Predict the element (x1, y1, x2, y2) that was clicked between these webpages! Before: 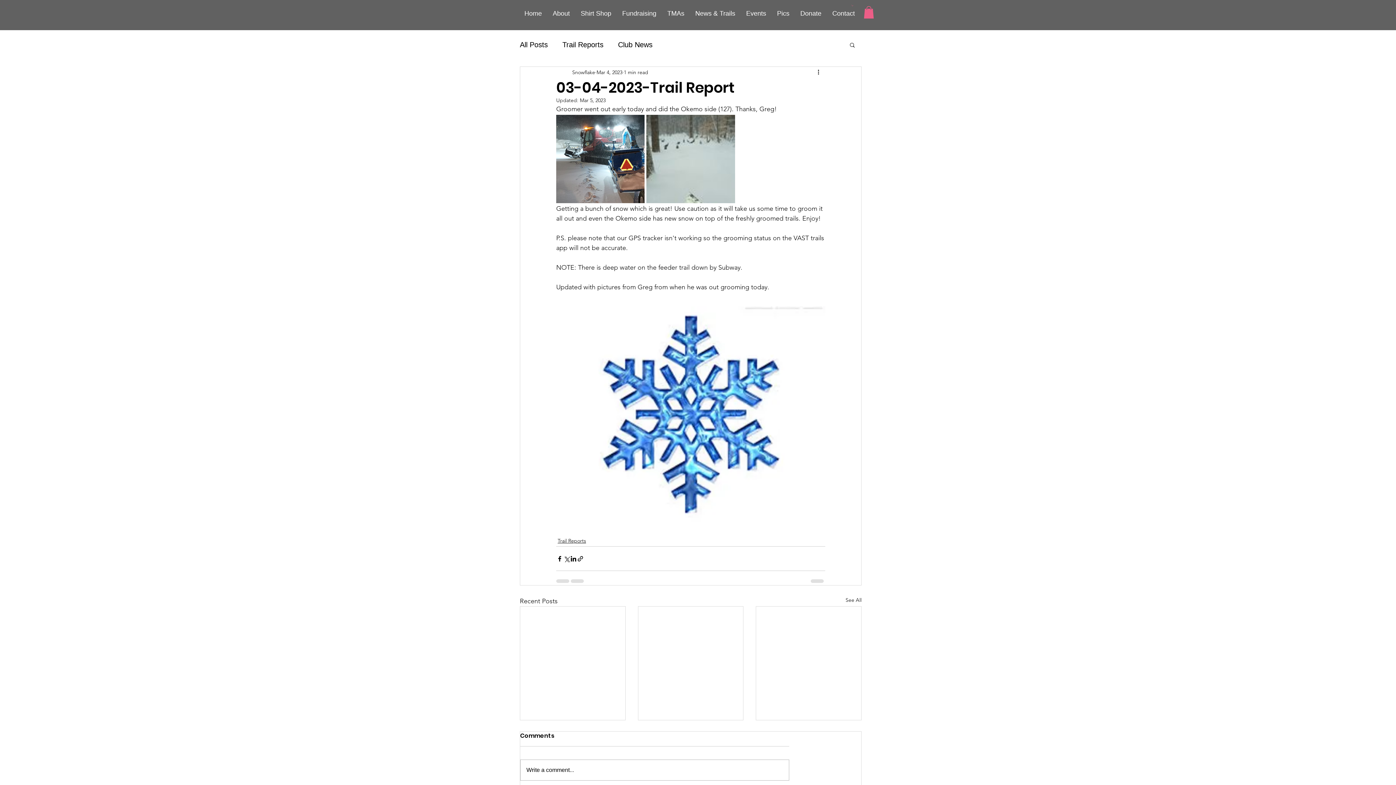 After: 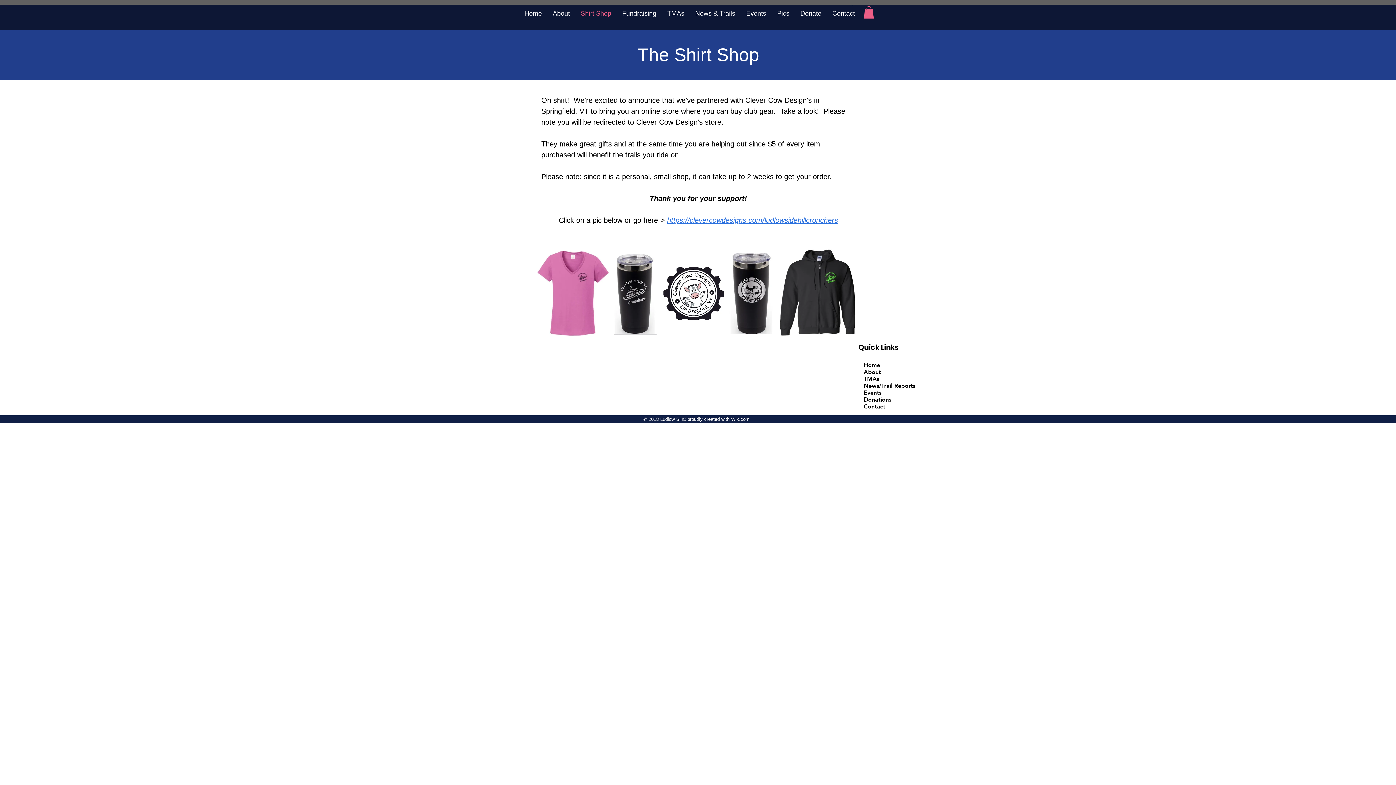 Action: label: Shirt Shop bbox: (575, 5, 616, 21)